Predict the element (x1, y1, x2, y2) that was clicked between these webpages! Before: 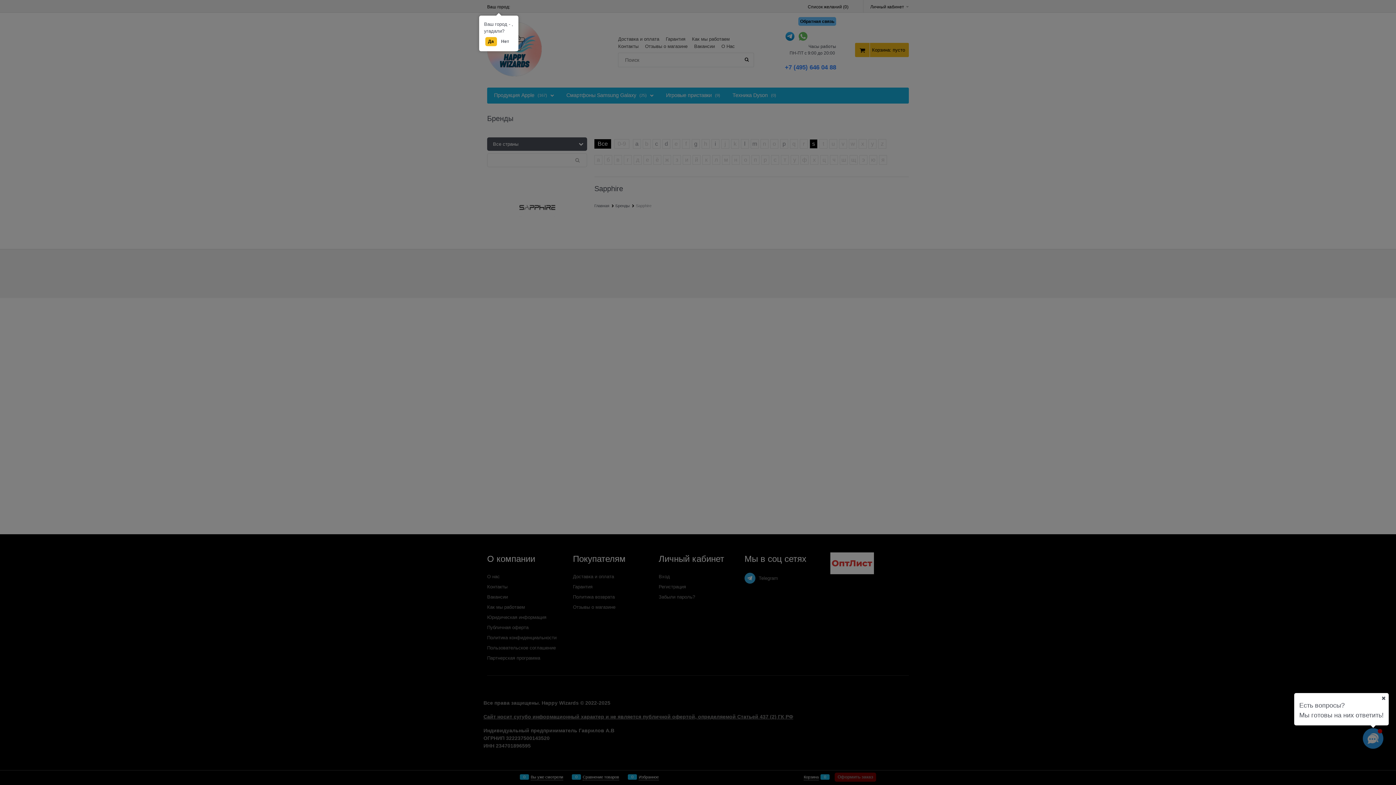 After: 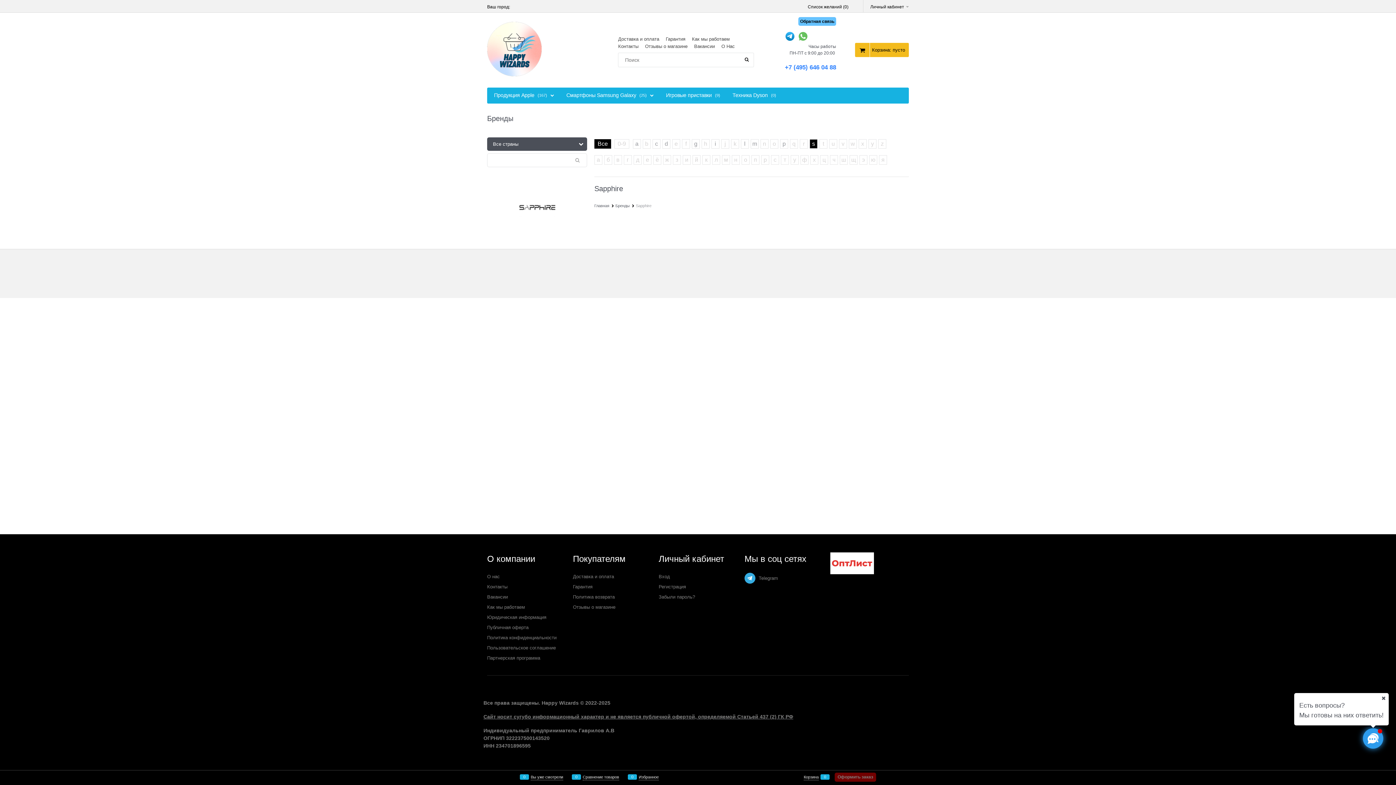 Action: bbox: (485, 37, 496, 46) label: Да